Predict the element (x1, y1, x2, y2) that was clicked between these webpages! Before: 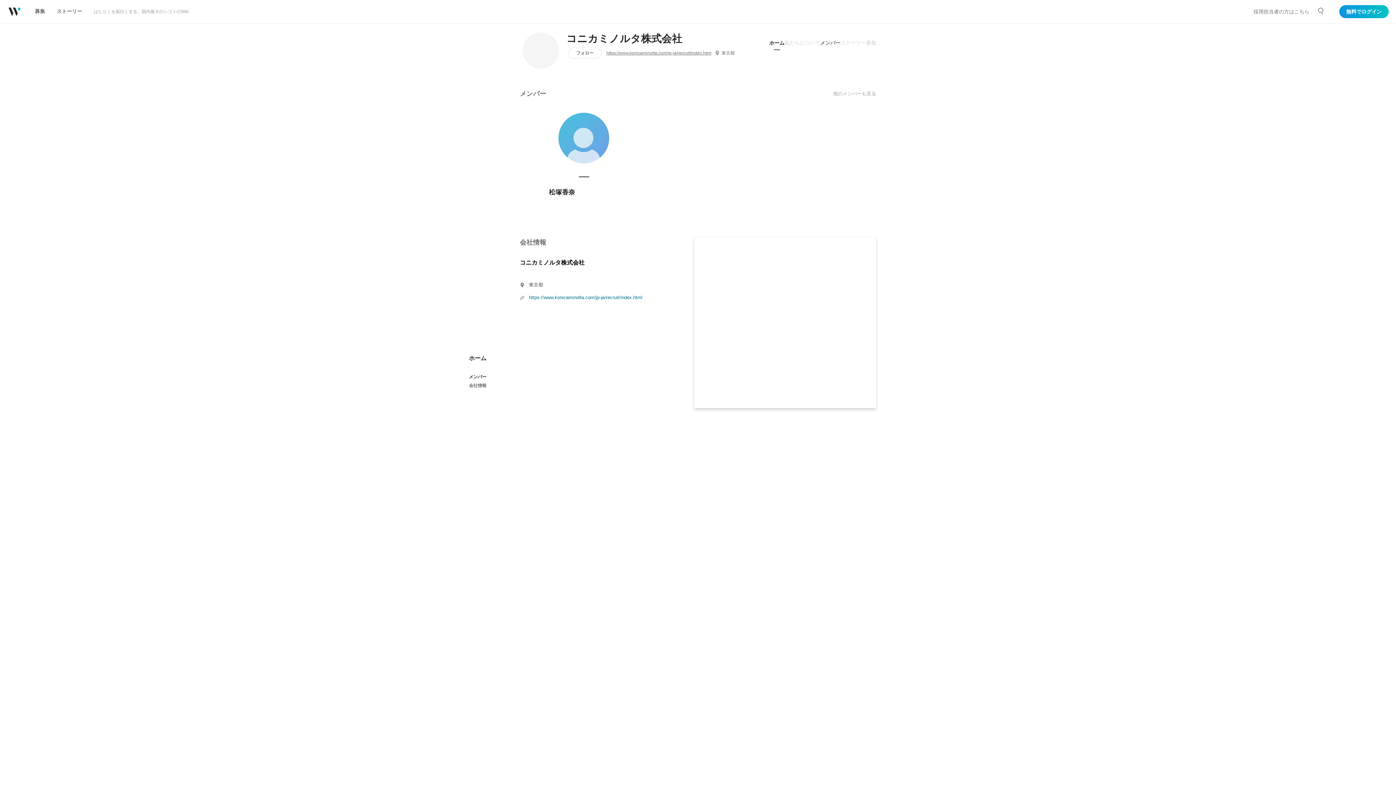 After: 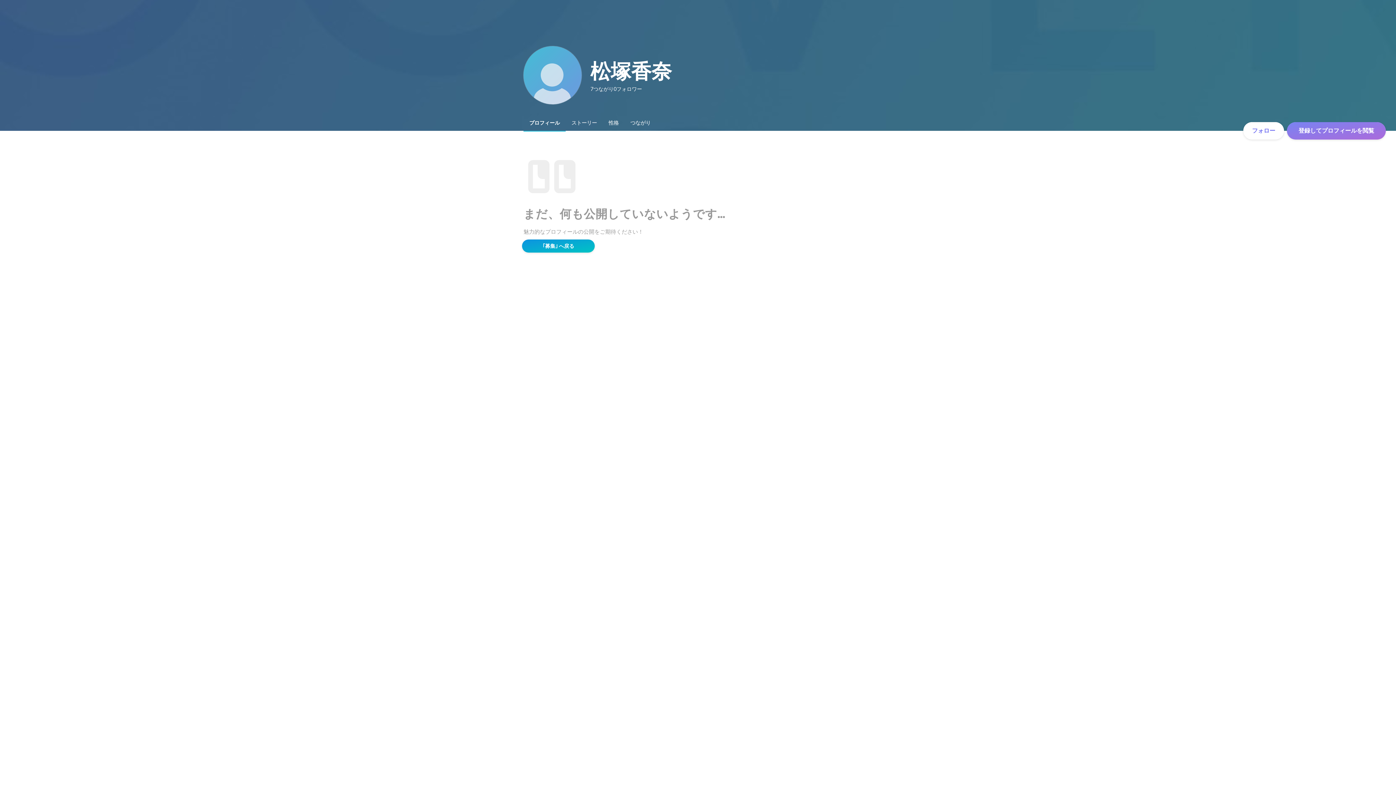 Action: bbox: (549, 188, 575, 196) label: 松塚香奈